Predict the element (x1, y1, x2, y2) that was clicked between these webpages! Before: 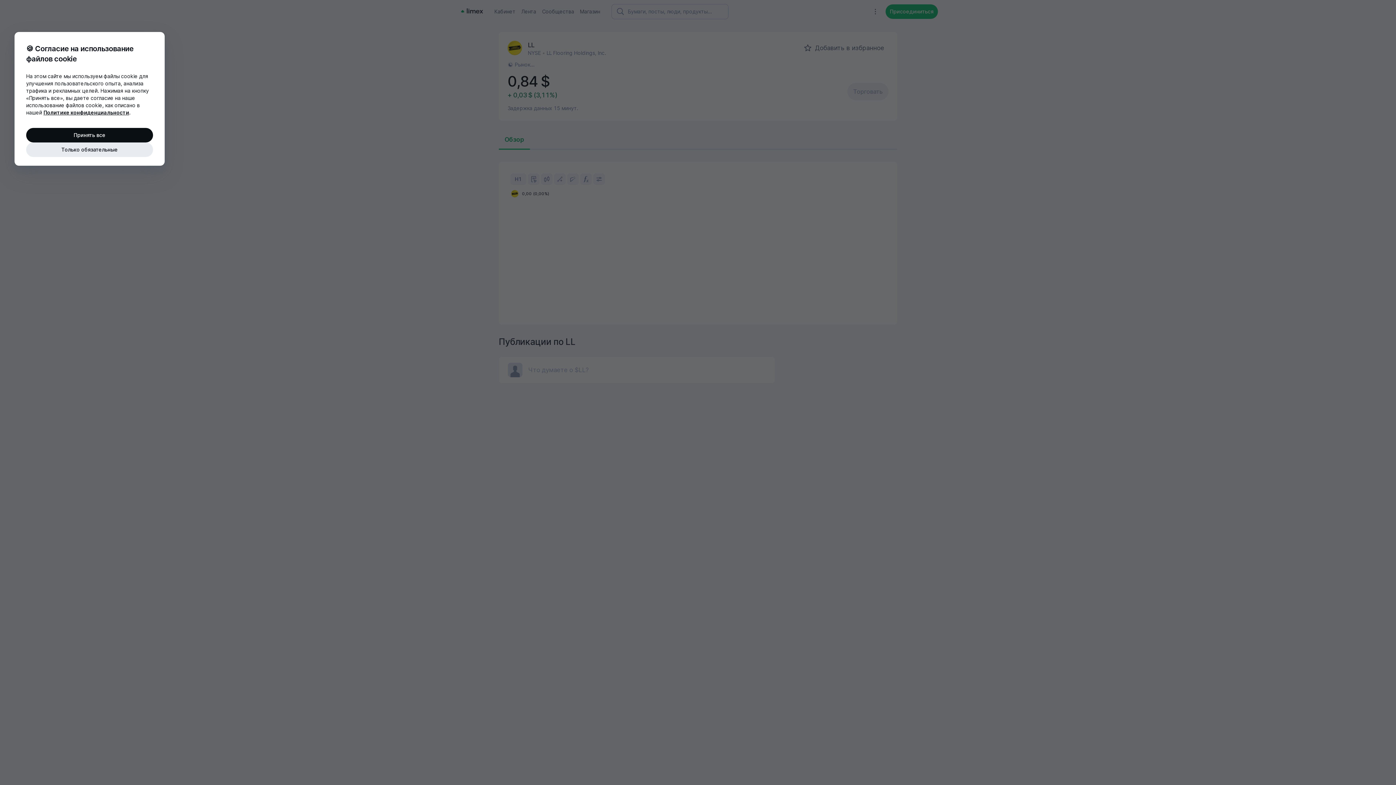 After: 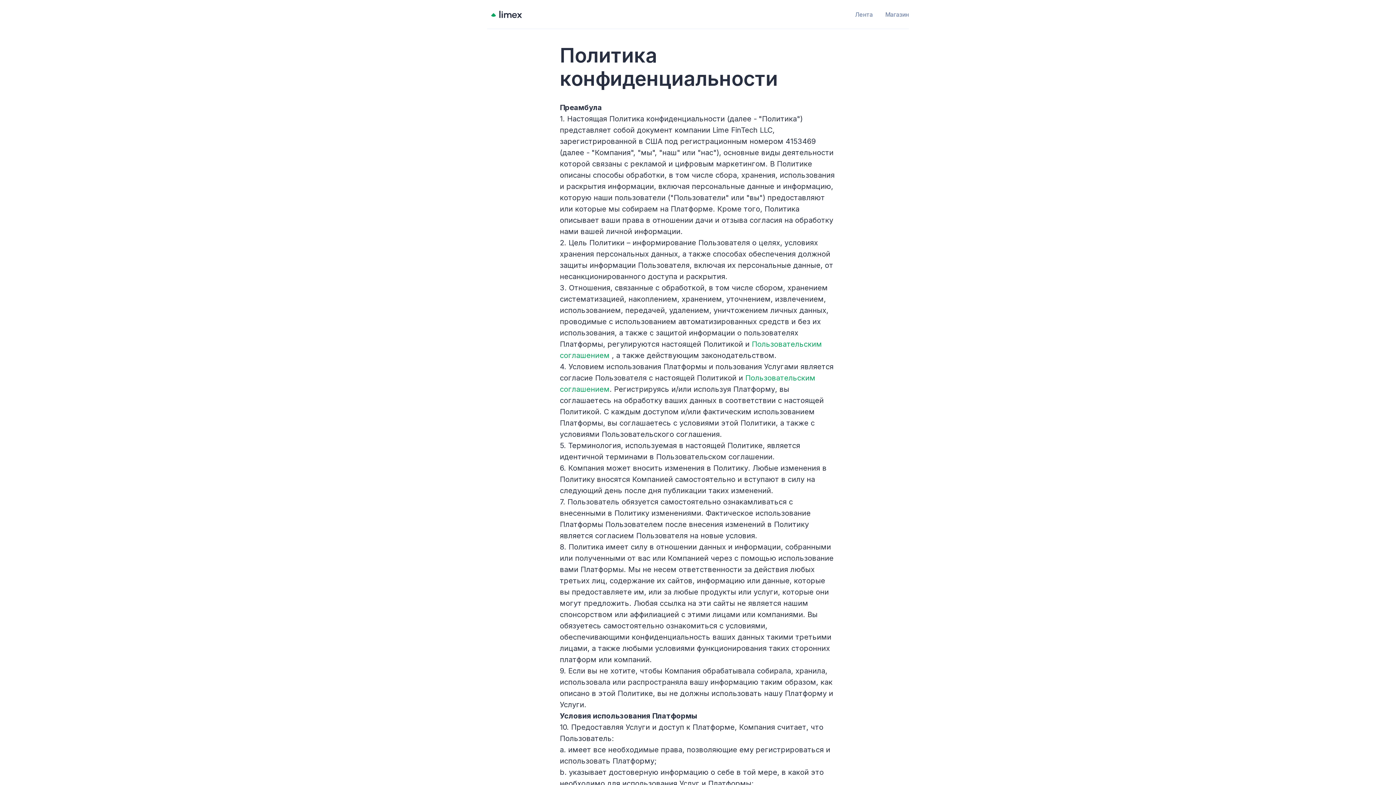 Action: label: Политике конфиденциальности bbox: (43, 109, 129, 115)